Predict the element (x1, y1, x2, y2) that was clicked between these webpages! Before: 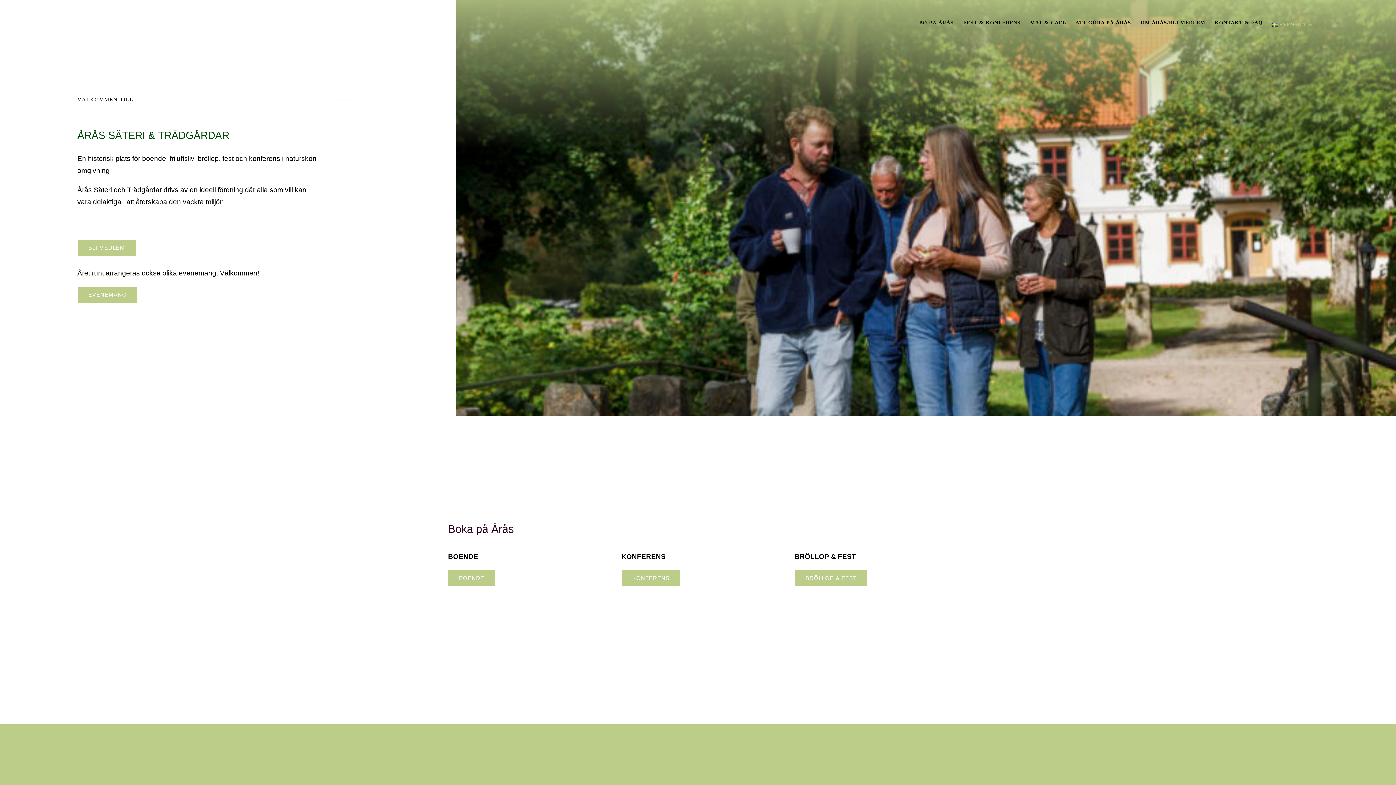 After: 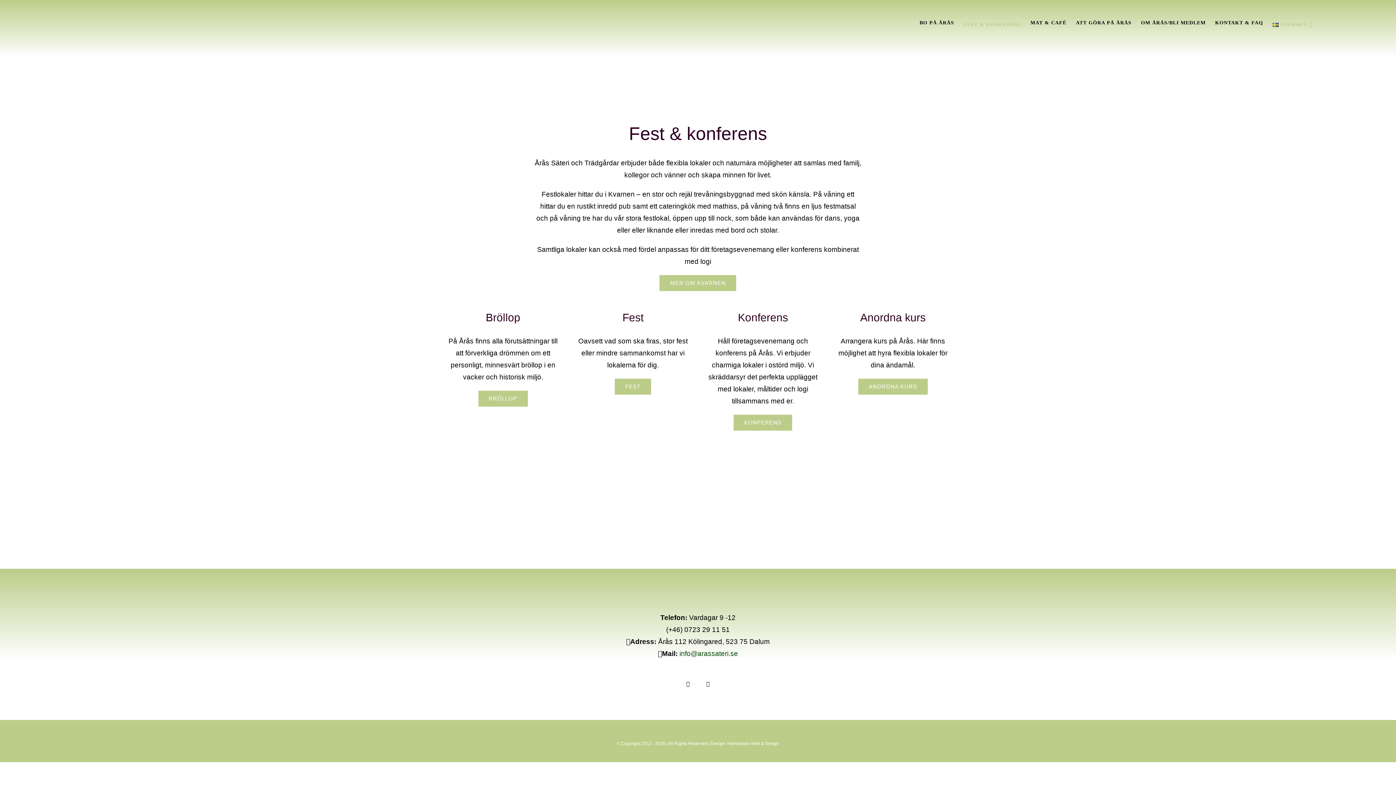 Action: label: BRÖLLOP & FEST bbox: (794, 570, 867, 586)